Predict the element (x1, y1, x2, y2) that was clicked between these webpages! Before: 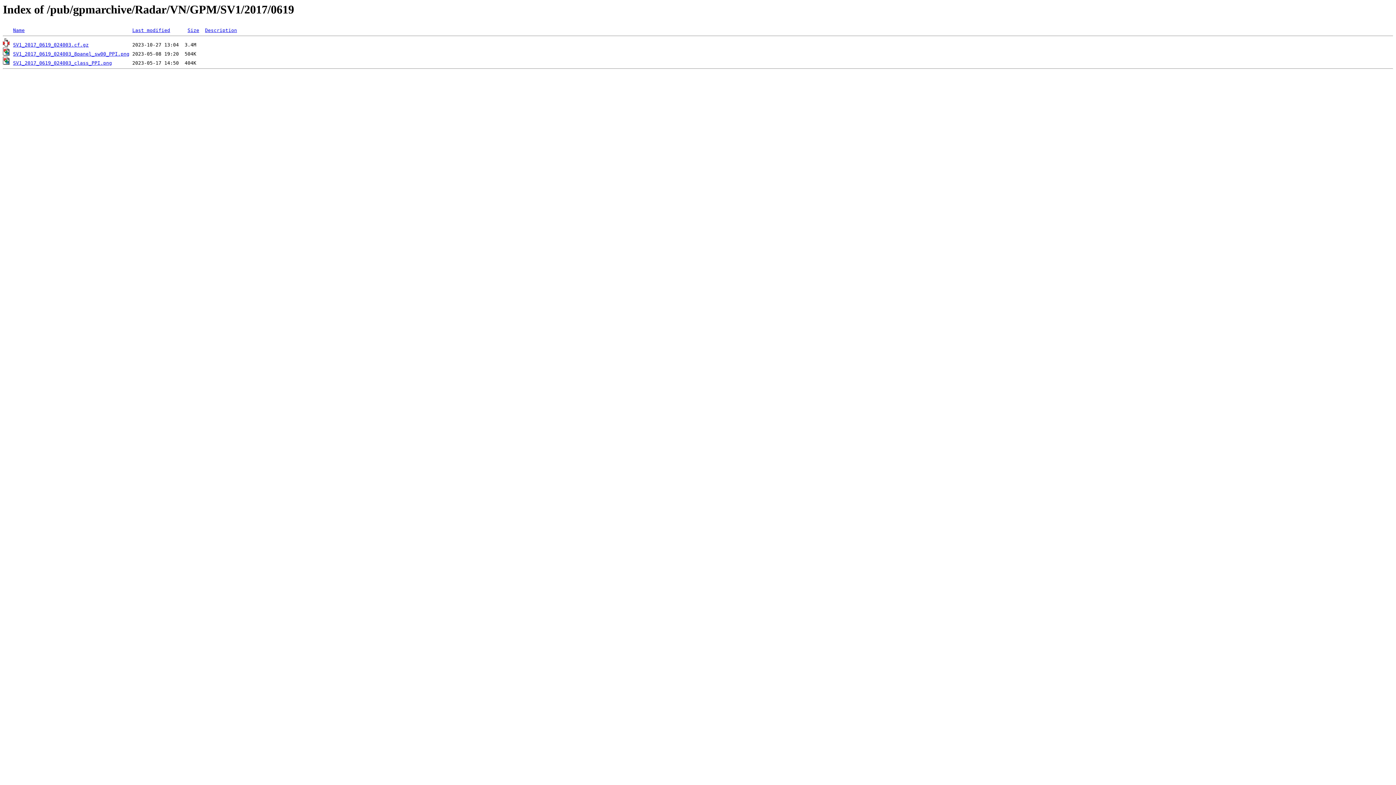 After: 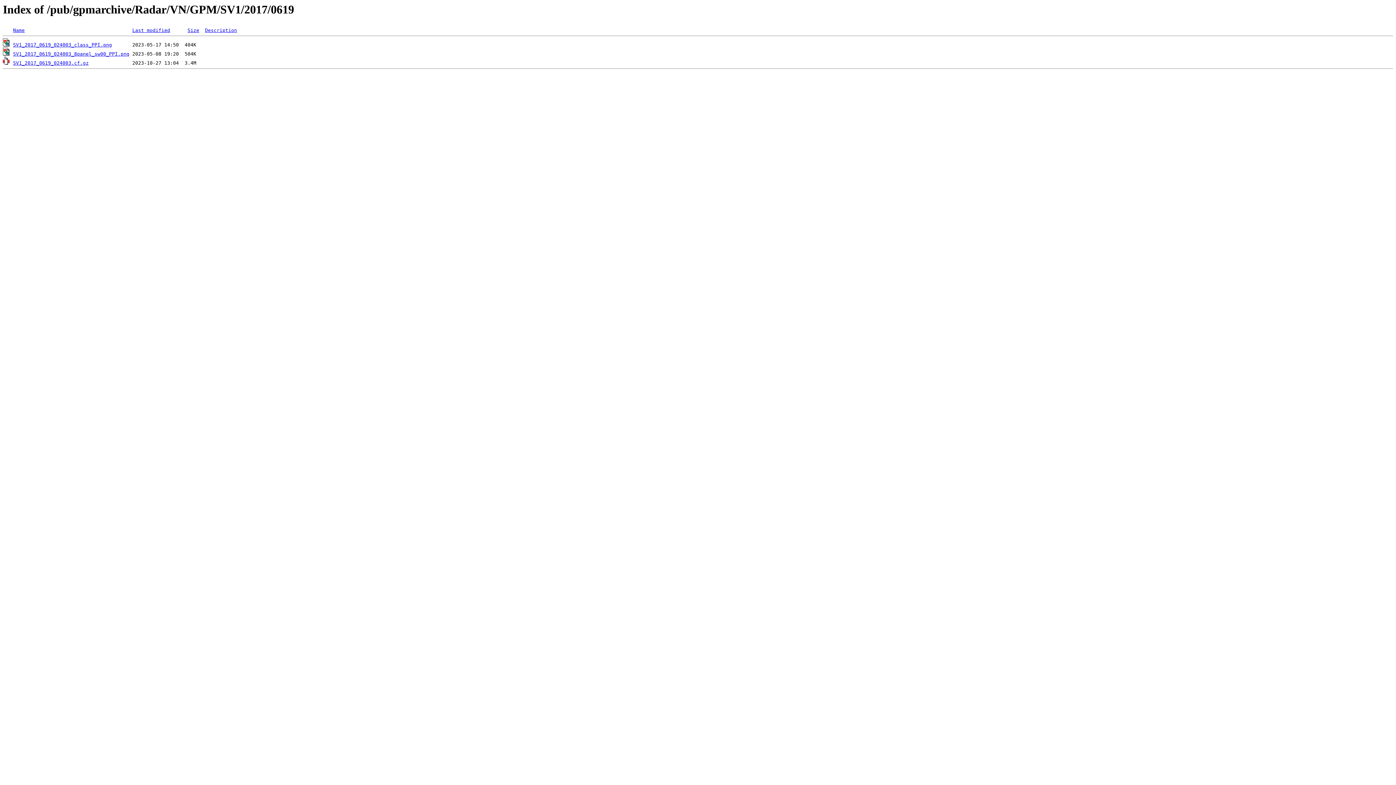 Action: bbox: (187, 27, 199, 33) label: Size